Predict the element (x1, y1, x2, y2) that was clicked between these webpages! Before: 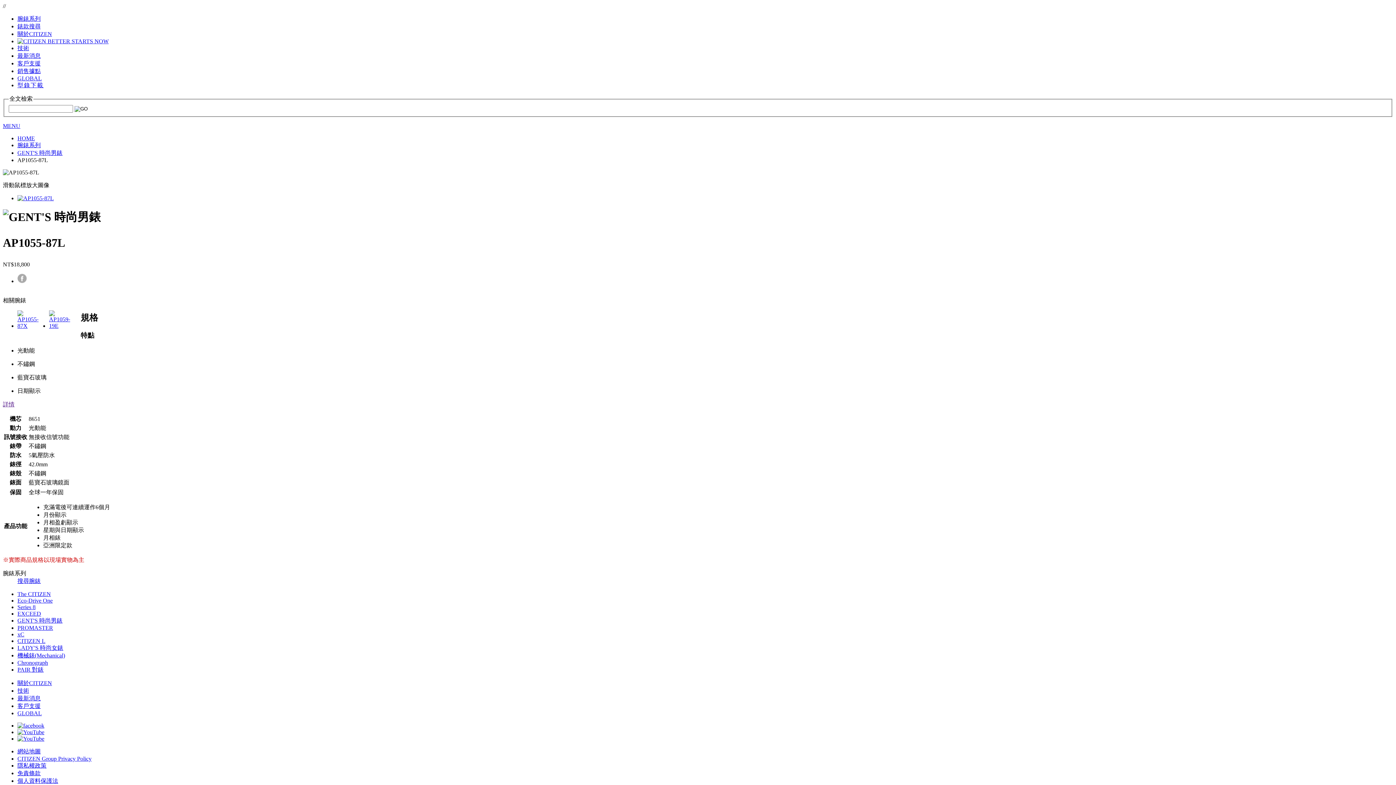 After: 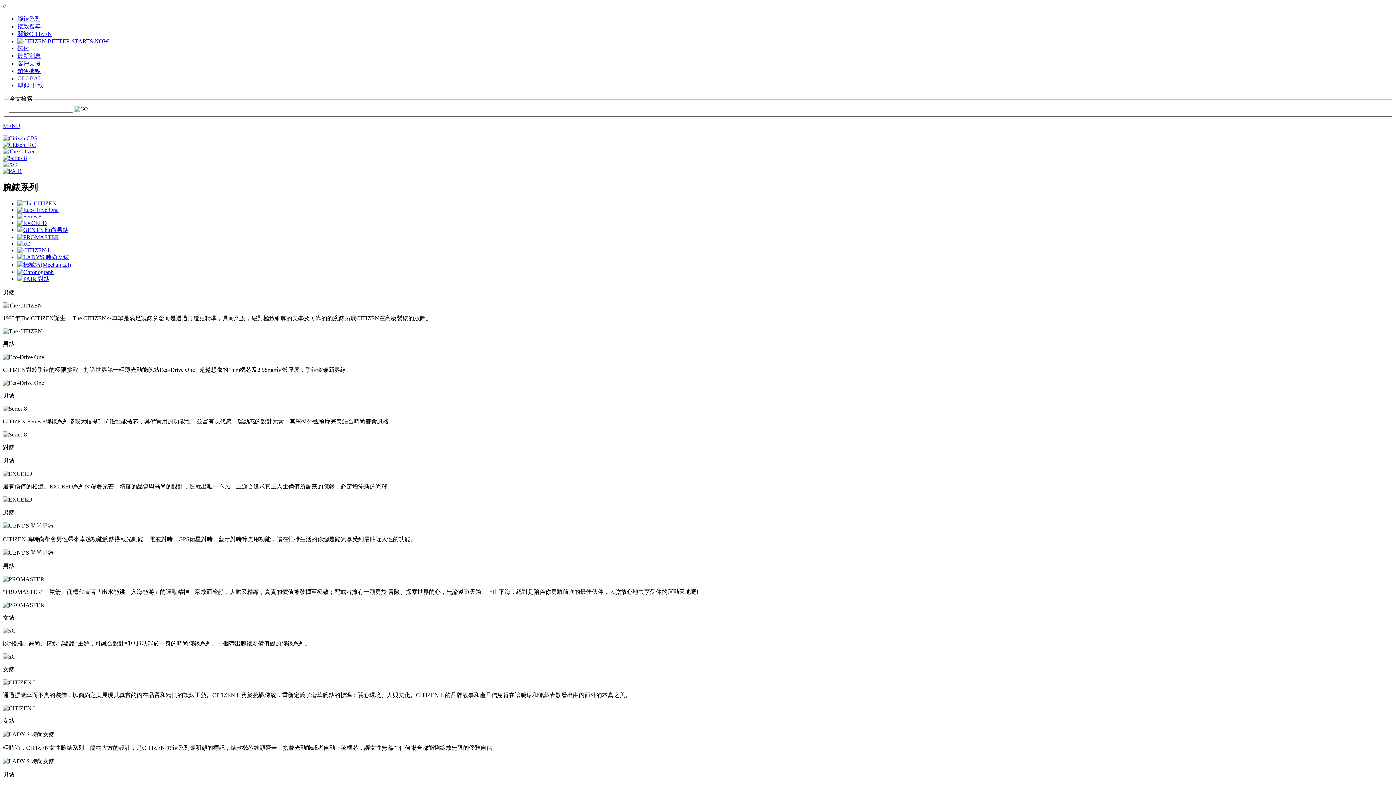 Action: bbox: (17, 135, 34, 141) label: HOME